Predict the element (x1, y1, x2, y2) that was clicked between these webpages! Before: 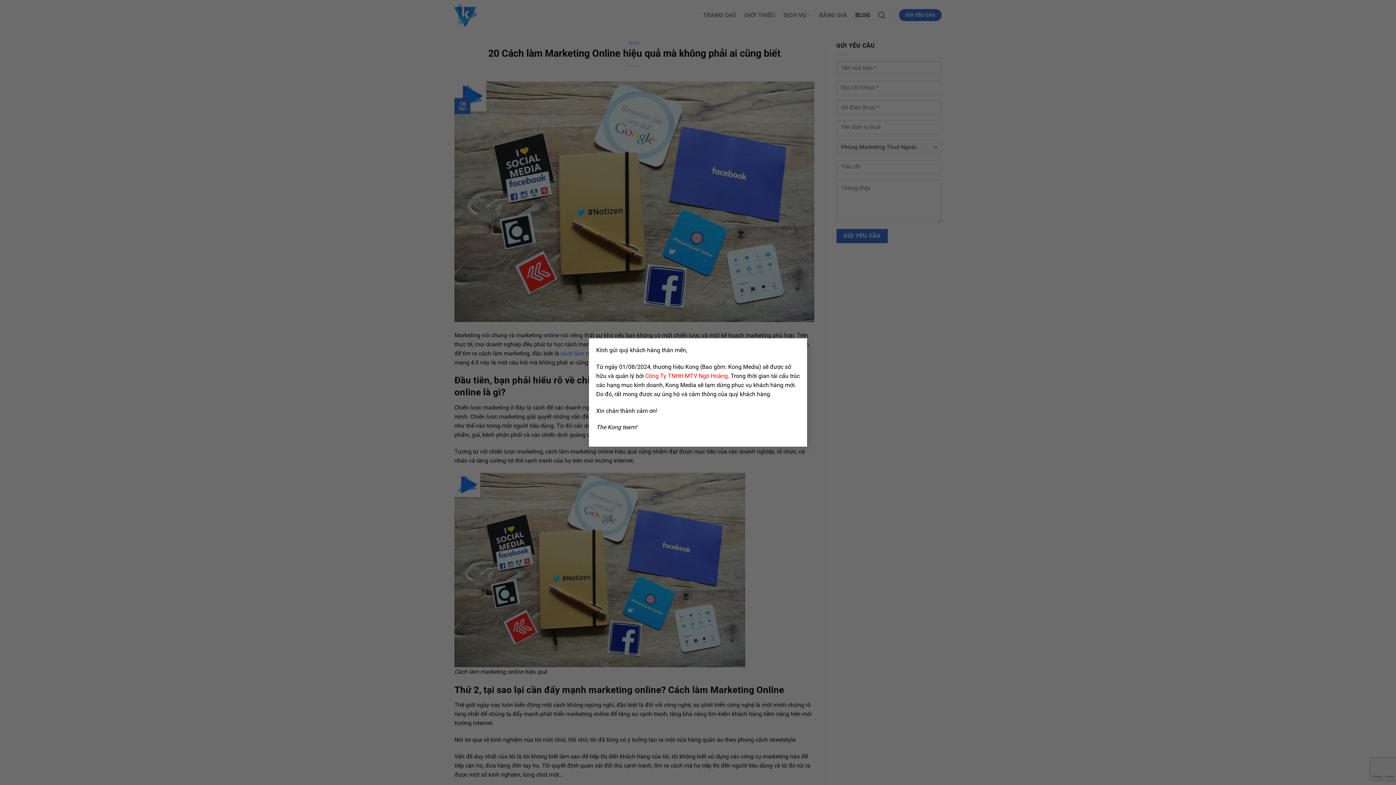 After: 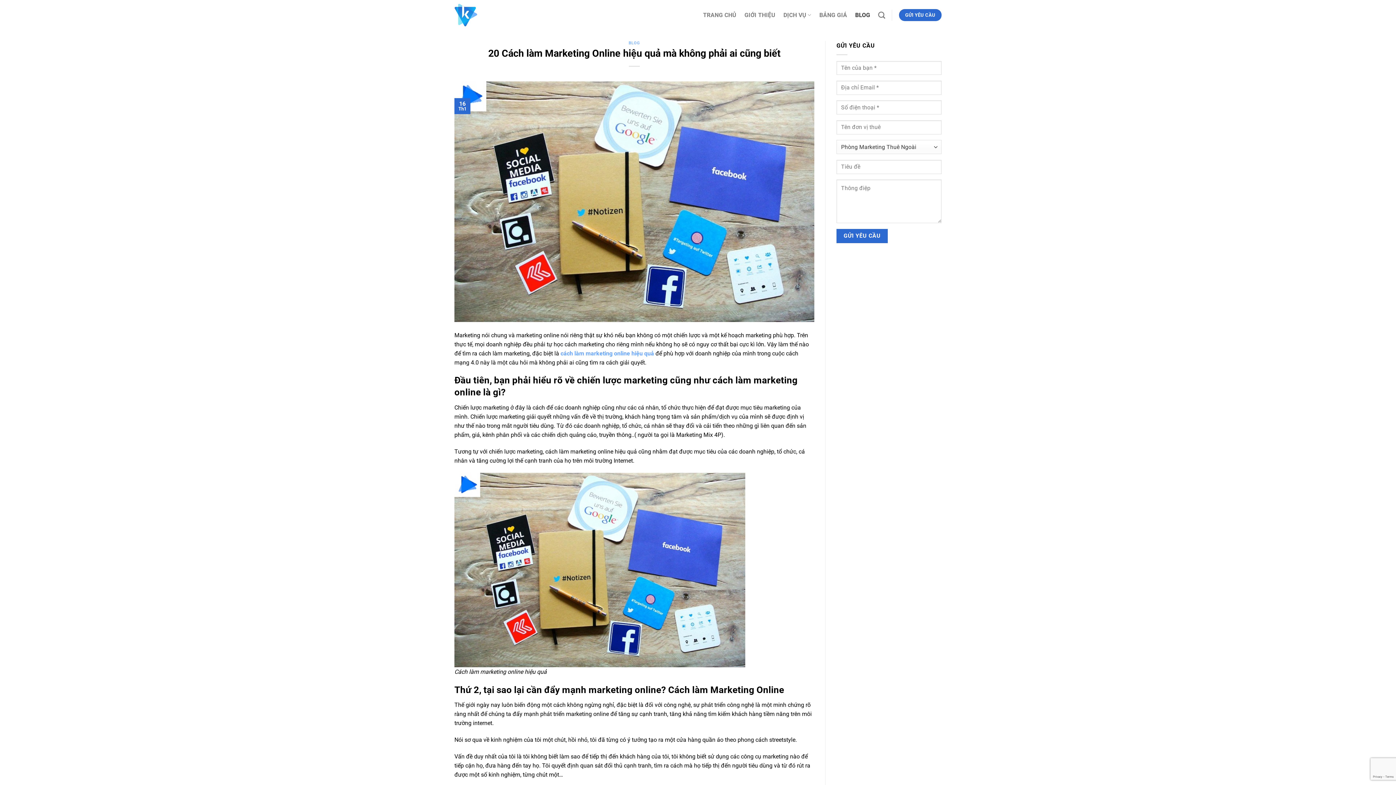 Action: label: × bbox: (792, 338, 807, 353)